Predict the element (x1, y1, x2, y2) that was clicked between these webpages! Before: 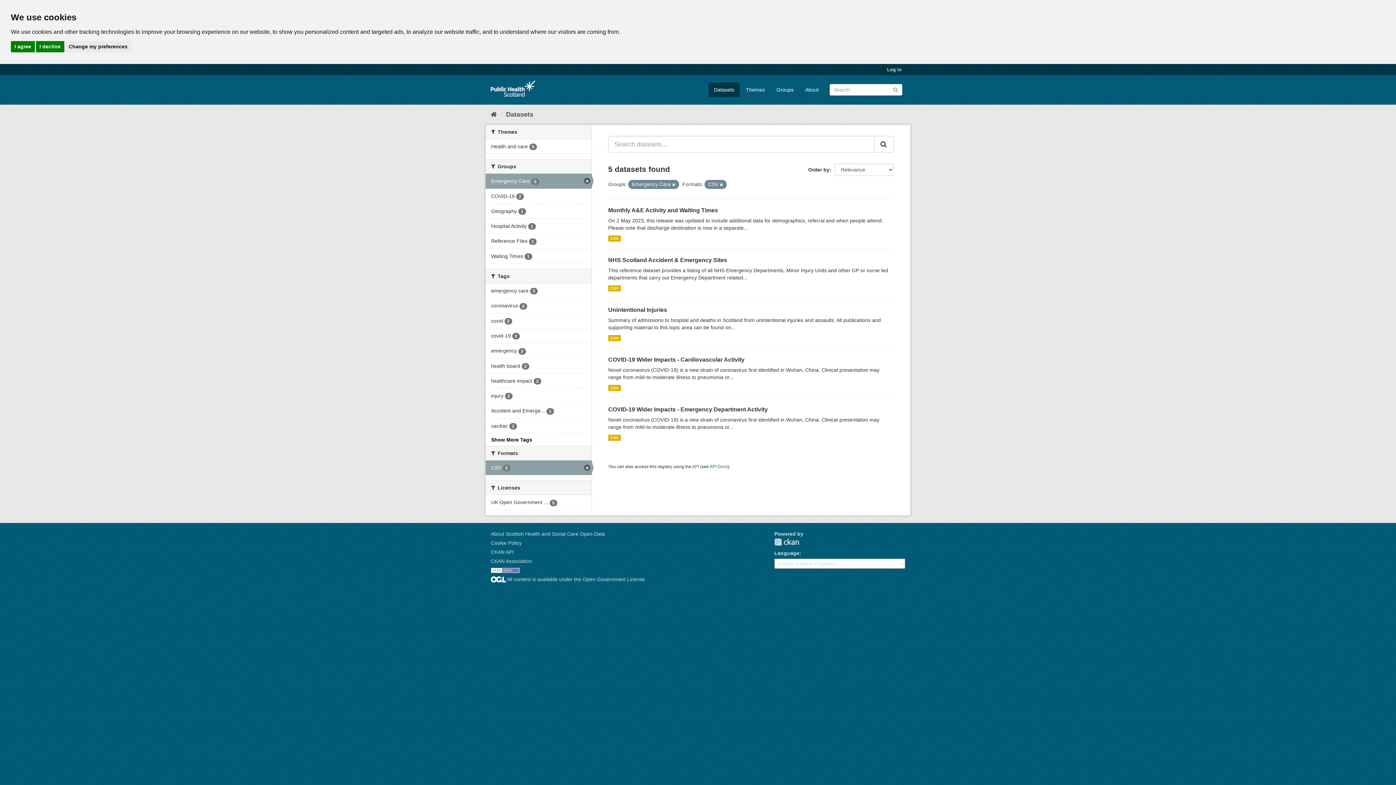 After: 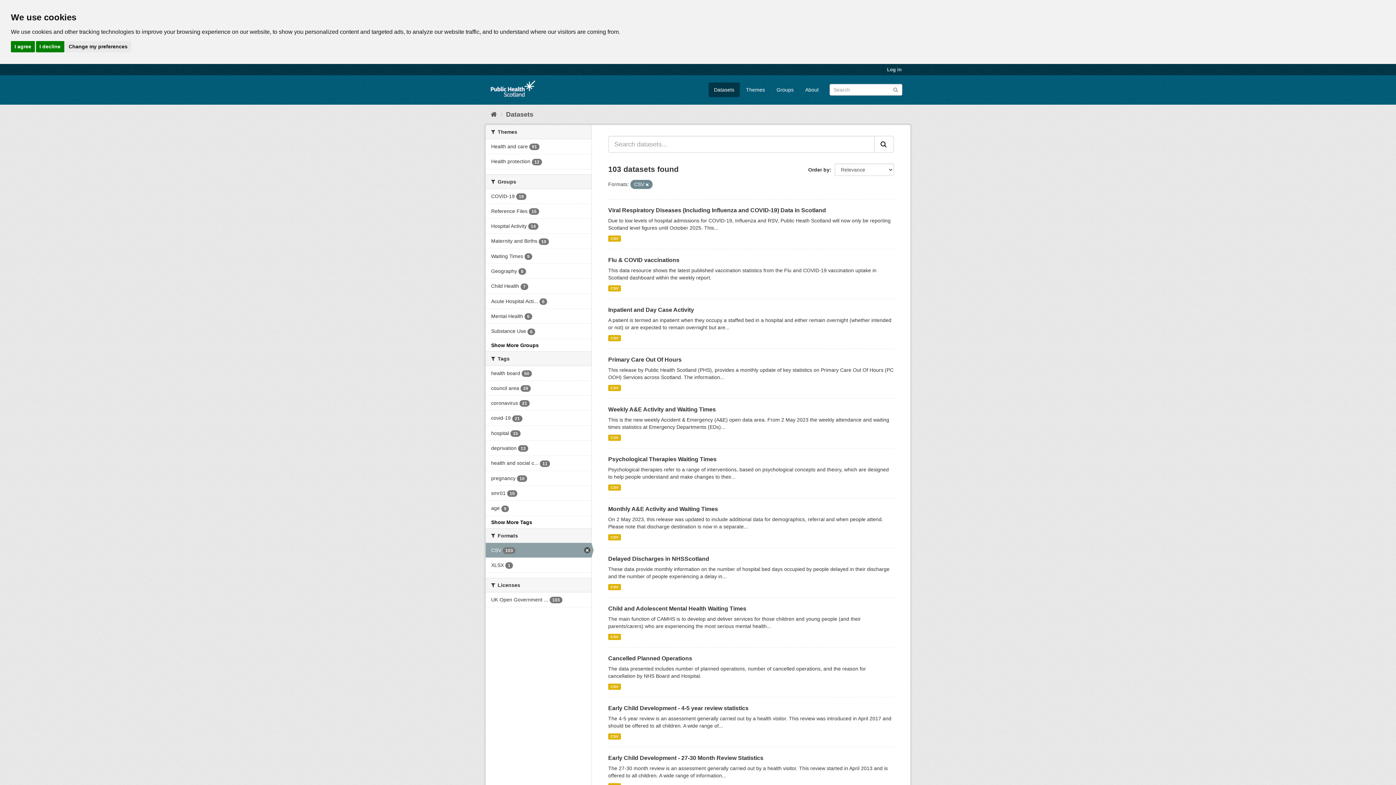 Action: label: Emergency Care 5 bbox: (485, 173, 591, 188)